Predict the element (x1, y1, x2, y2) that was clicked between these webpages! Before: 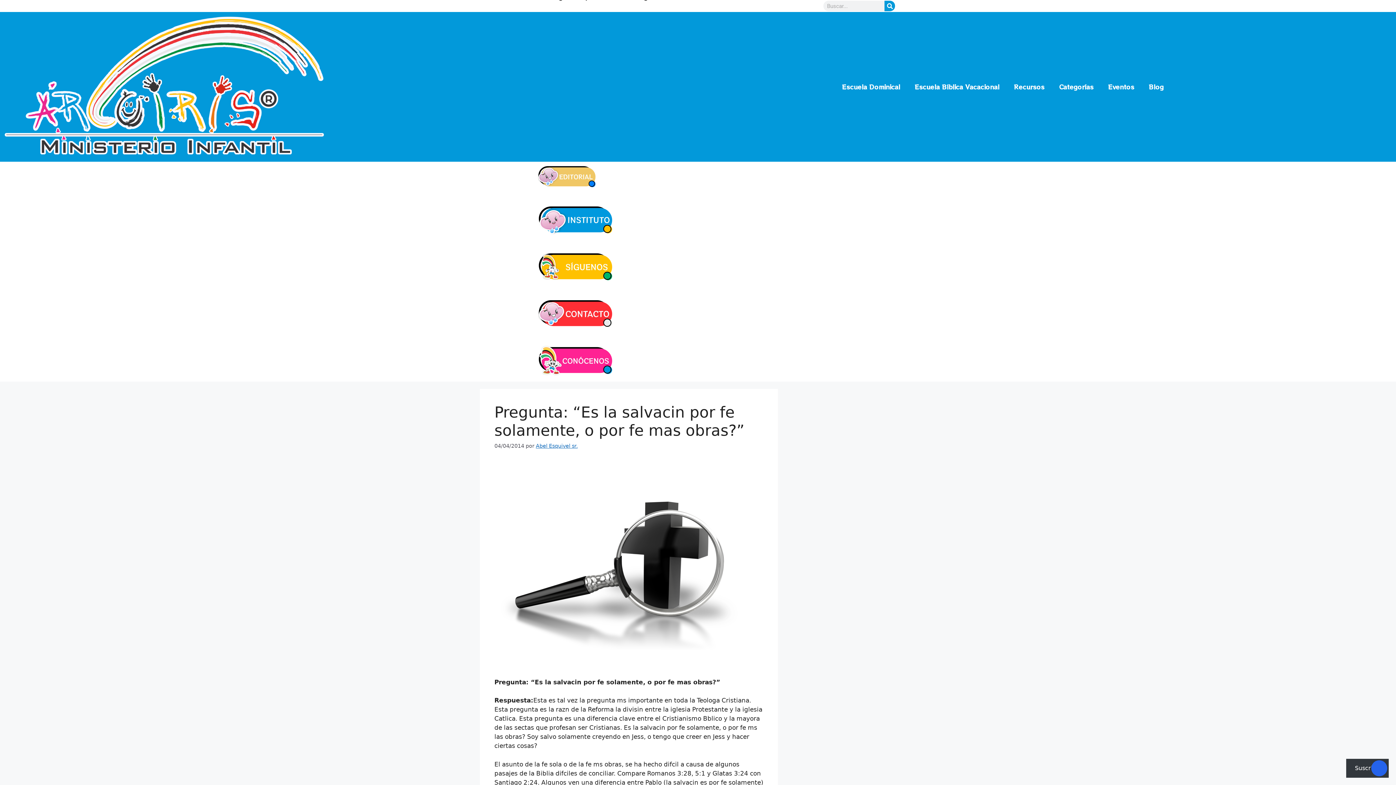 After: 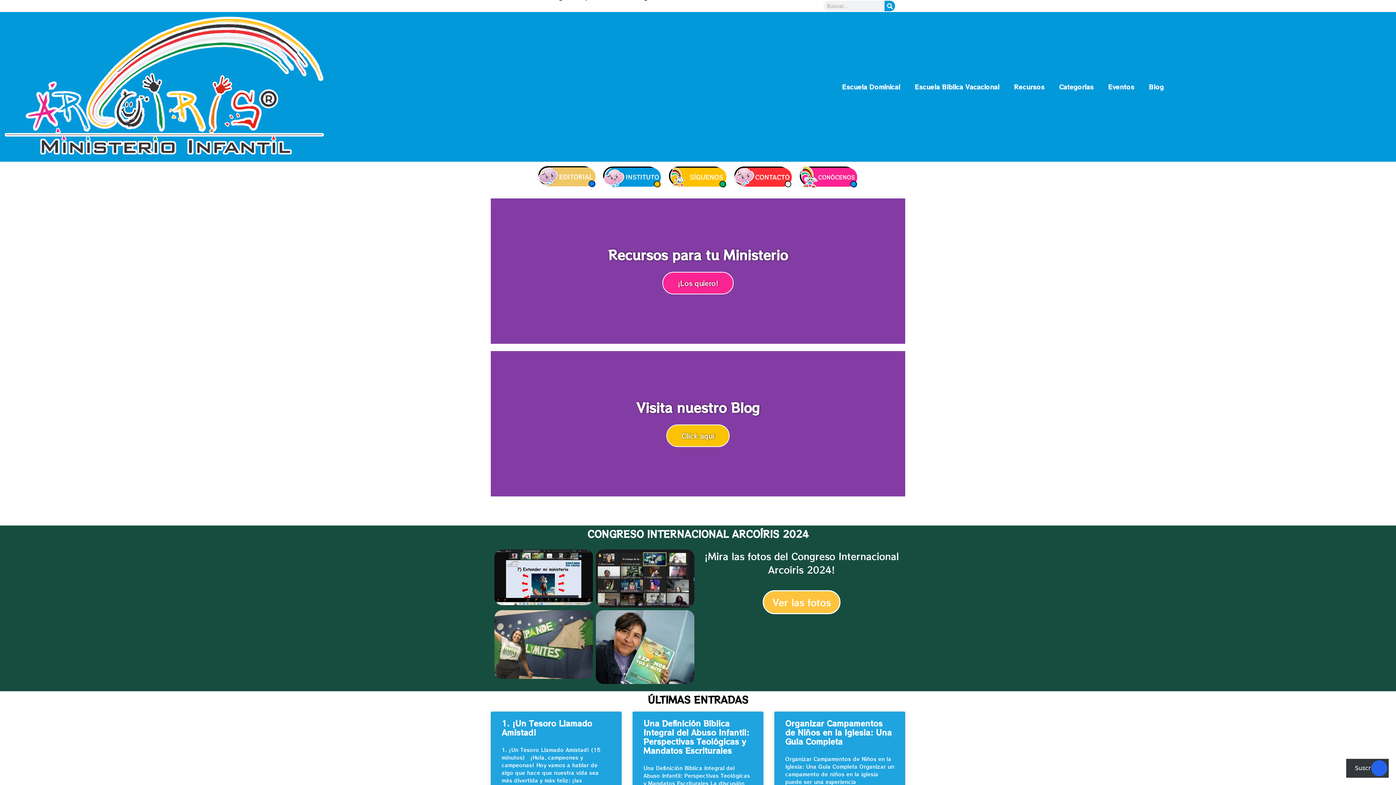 Action: bbox: (4, 16, 324, 154)